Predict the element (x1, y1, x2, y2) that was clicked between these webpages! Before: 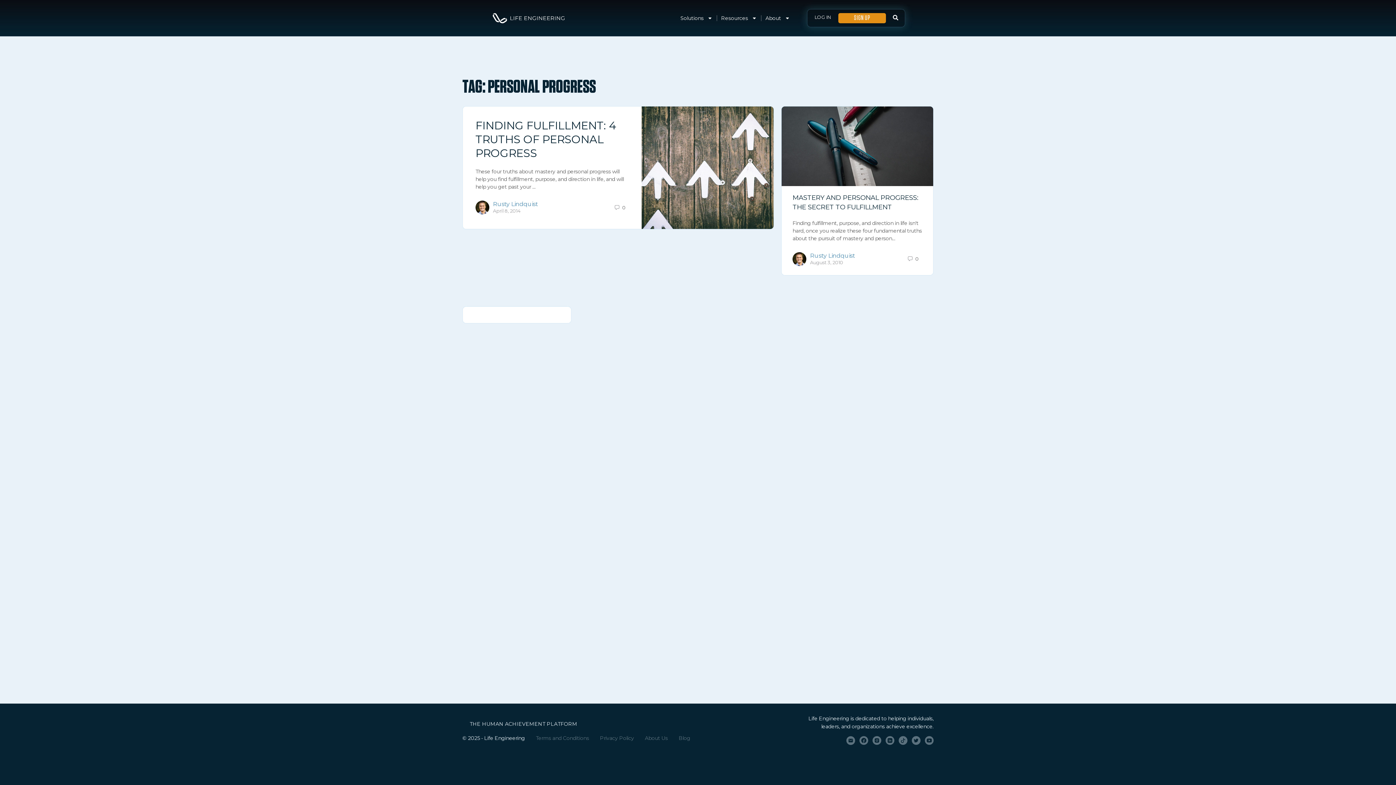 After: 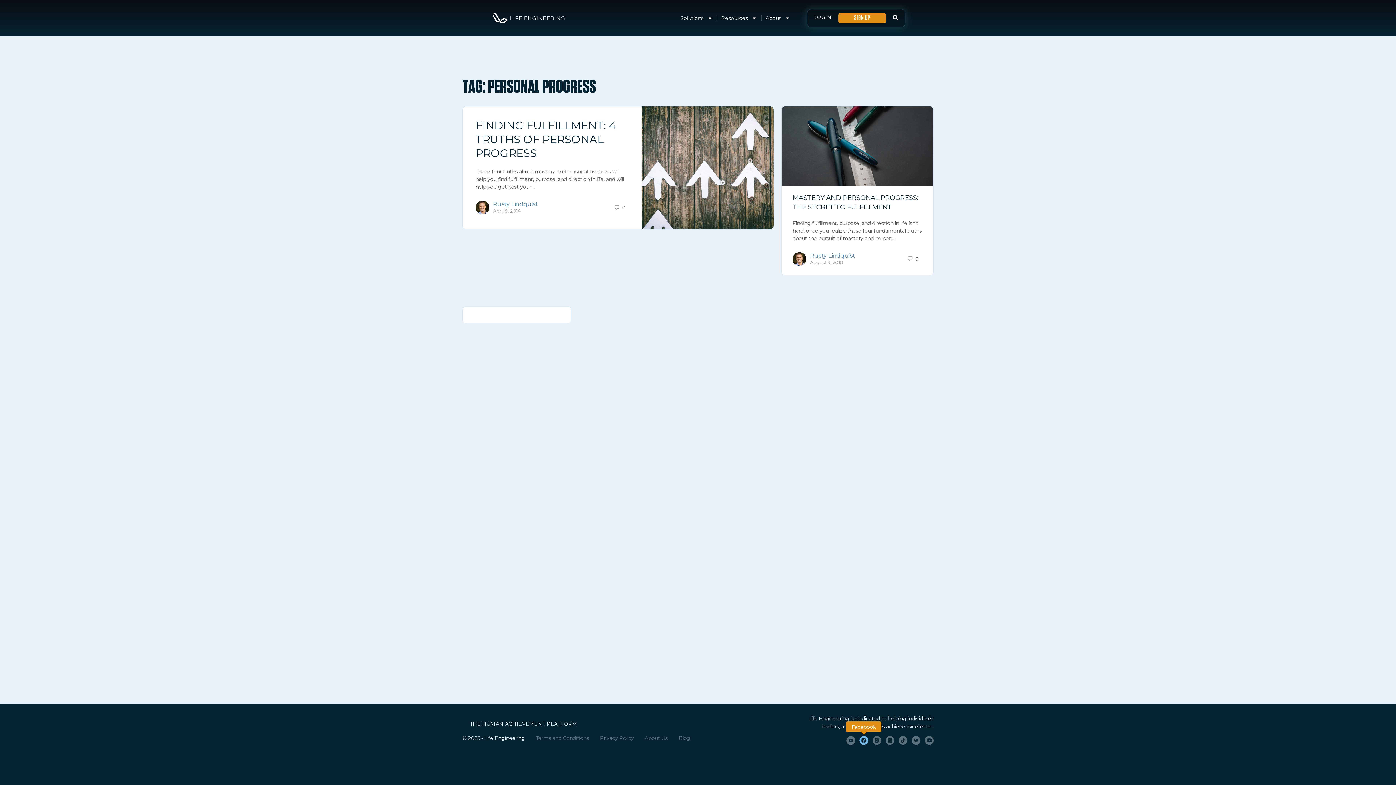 Action: bbox: (859, 736, 868, 745)